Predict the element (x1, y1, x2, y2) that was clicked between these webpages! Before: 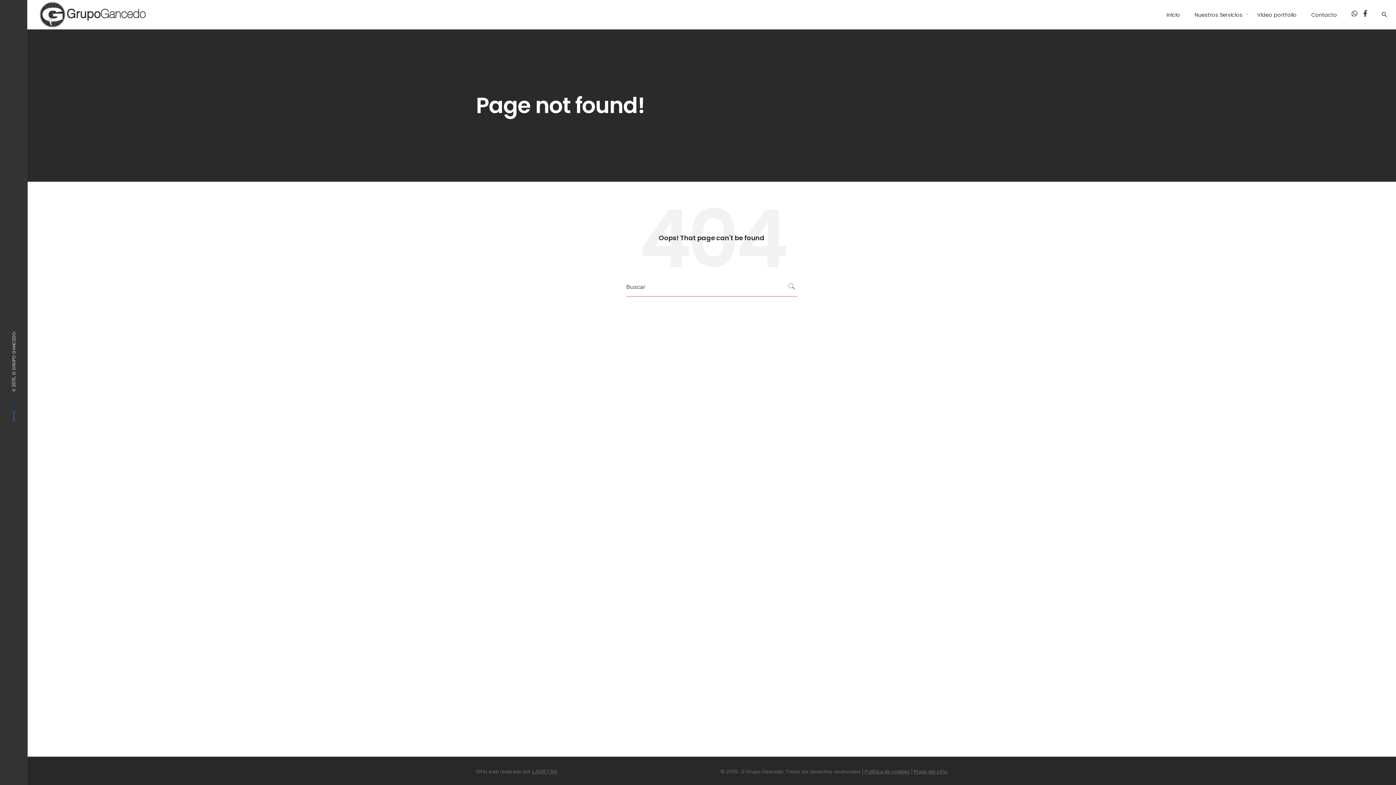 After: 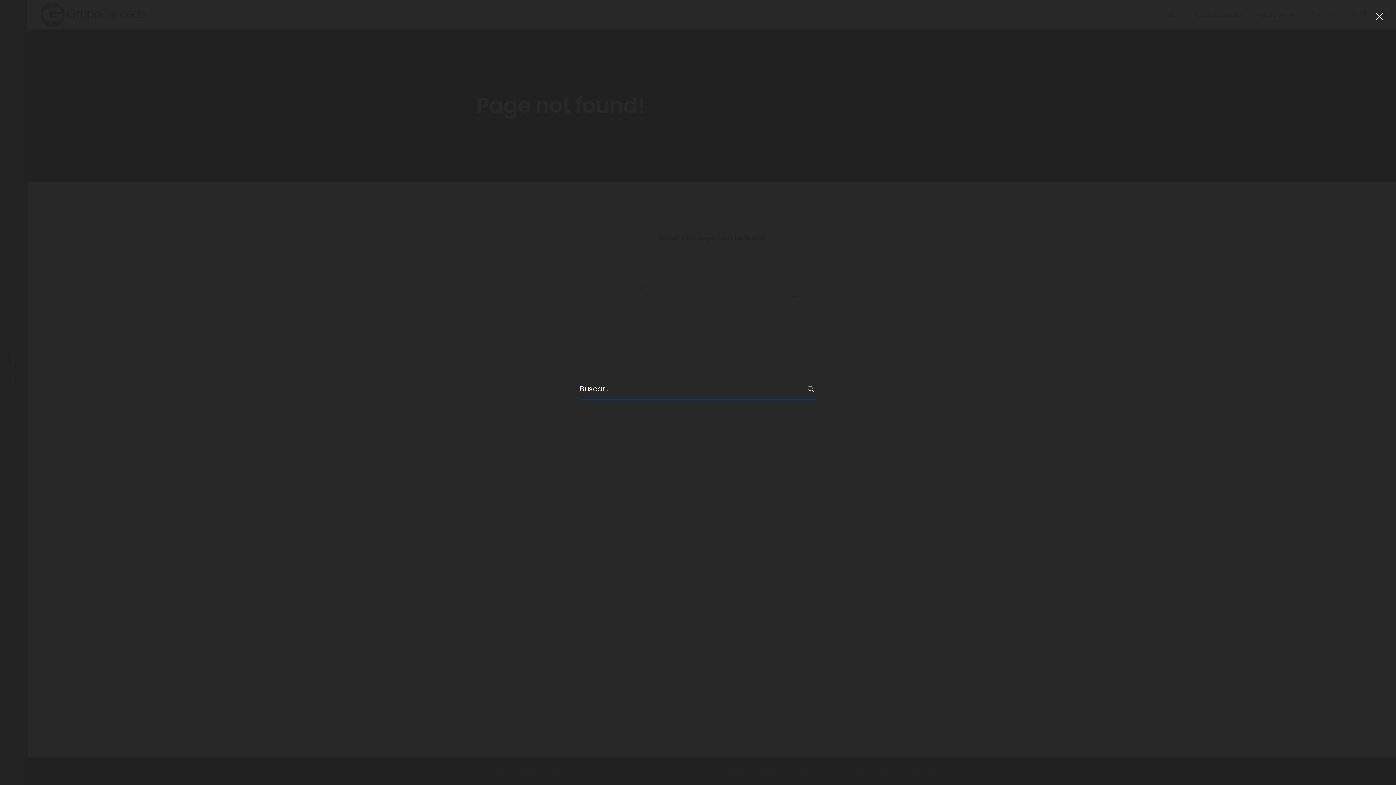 Action: bbox: (1374, 0, 1387, 29)